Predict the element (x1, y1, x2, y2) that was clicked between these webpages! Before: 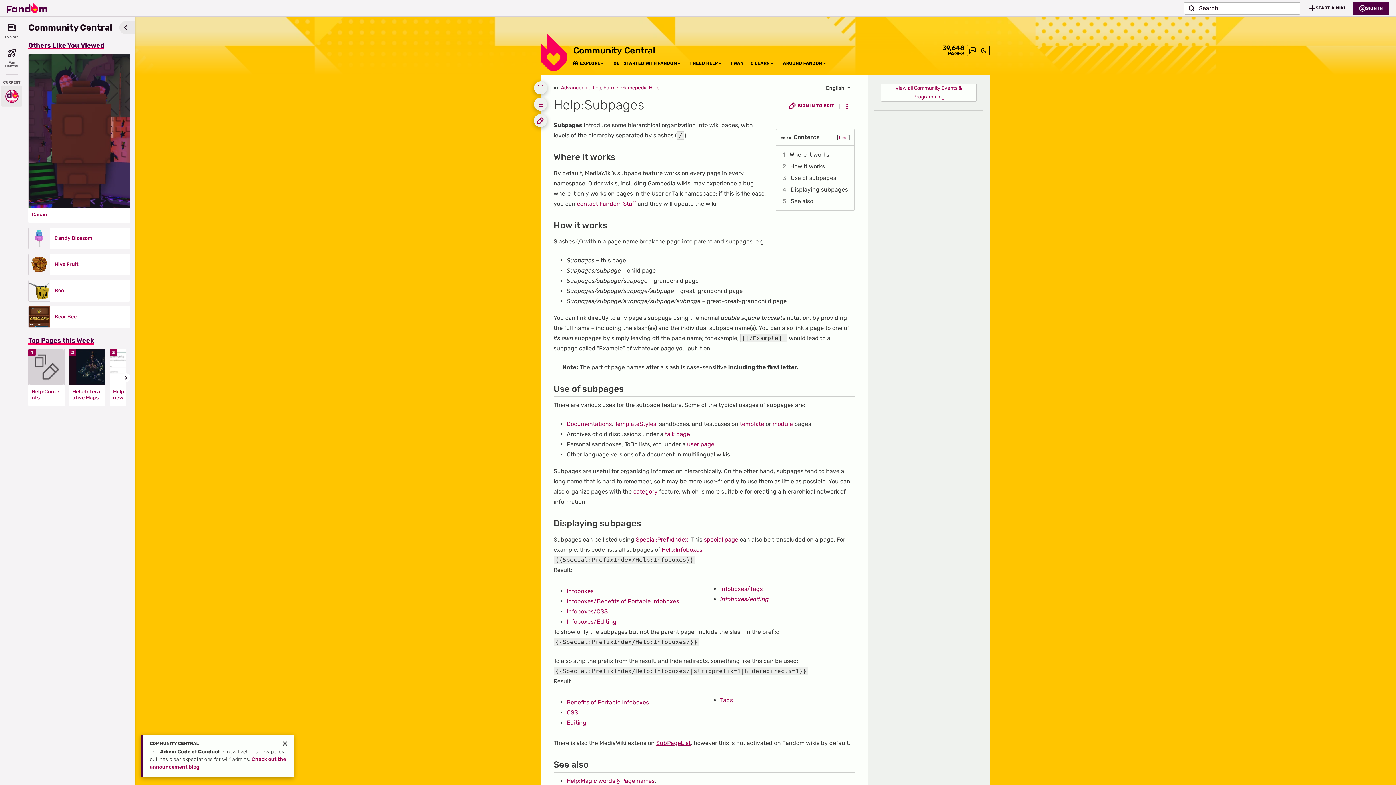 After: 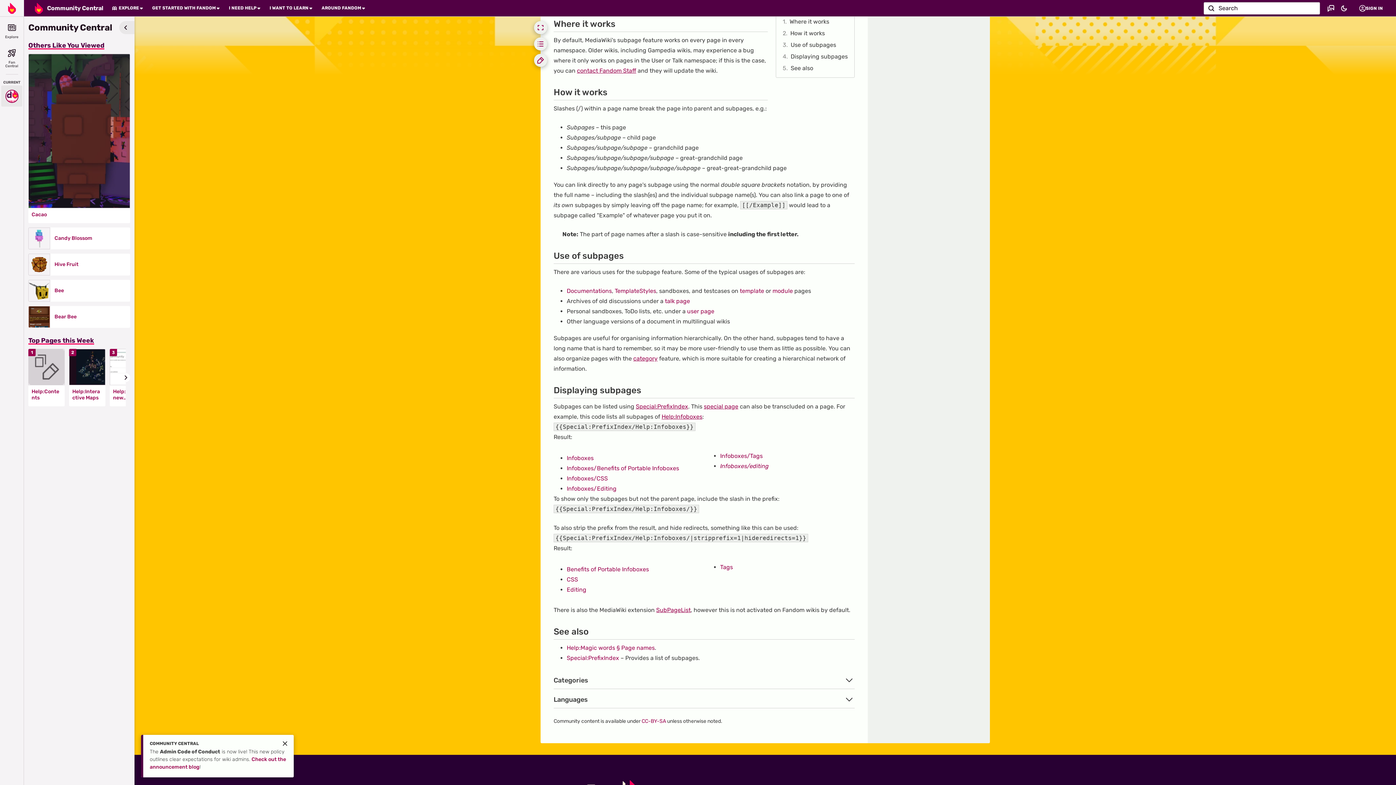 Action: bbox: (780, 149, 850, 160) label: 1	Where it works